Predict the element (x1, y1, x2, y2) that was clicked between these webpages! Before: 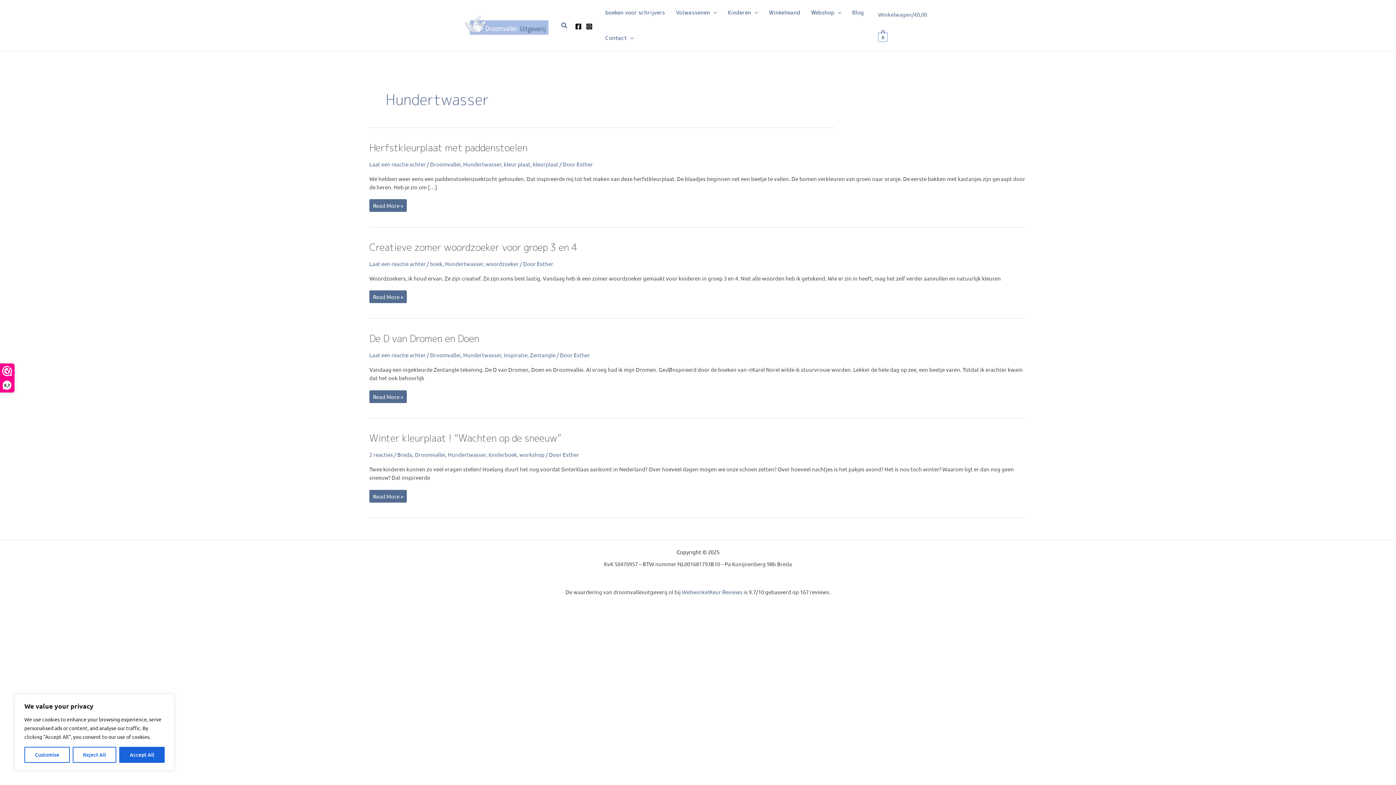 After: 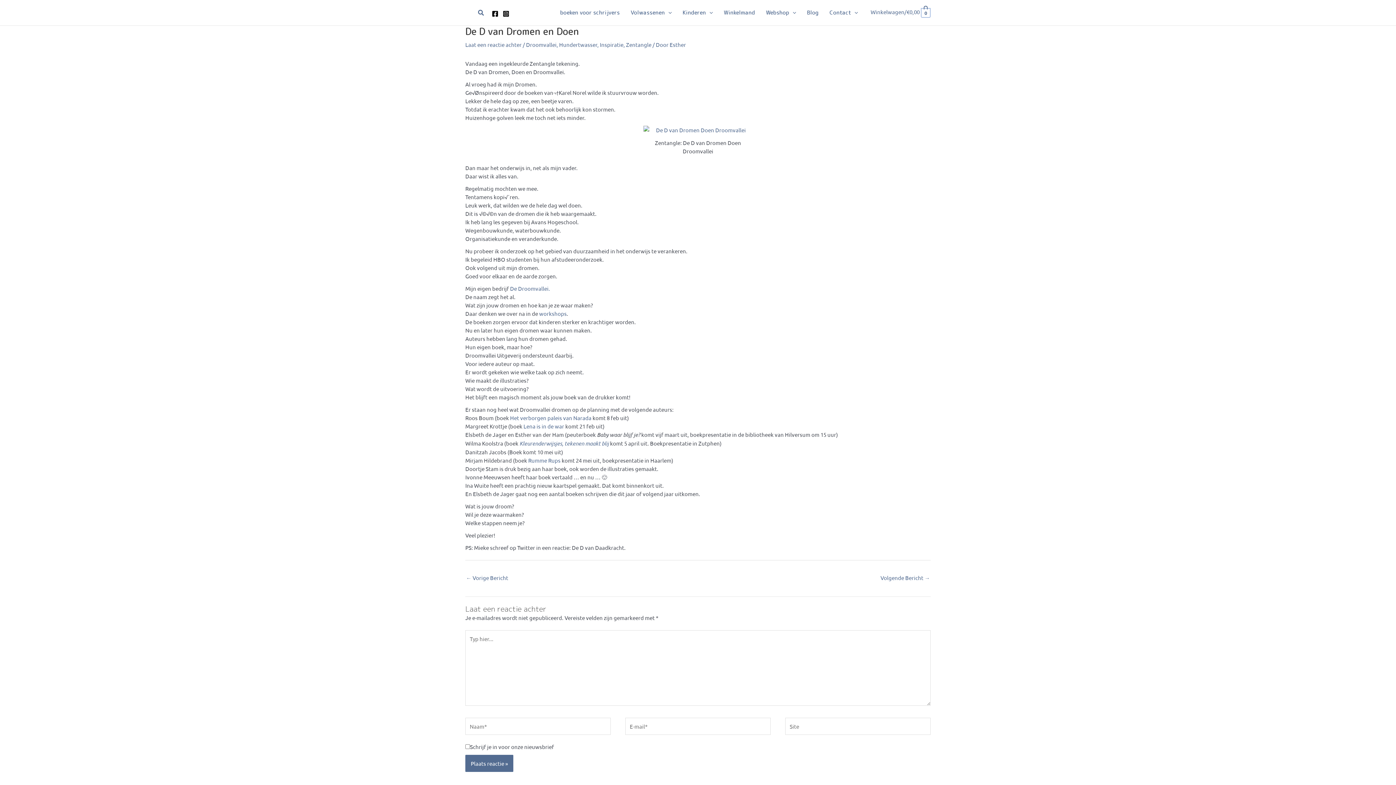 Action: label: Laat een reactie achter bbox: (369, 351, 425, 358)